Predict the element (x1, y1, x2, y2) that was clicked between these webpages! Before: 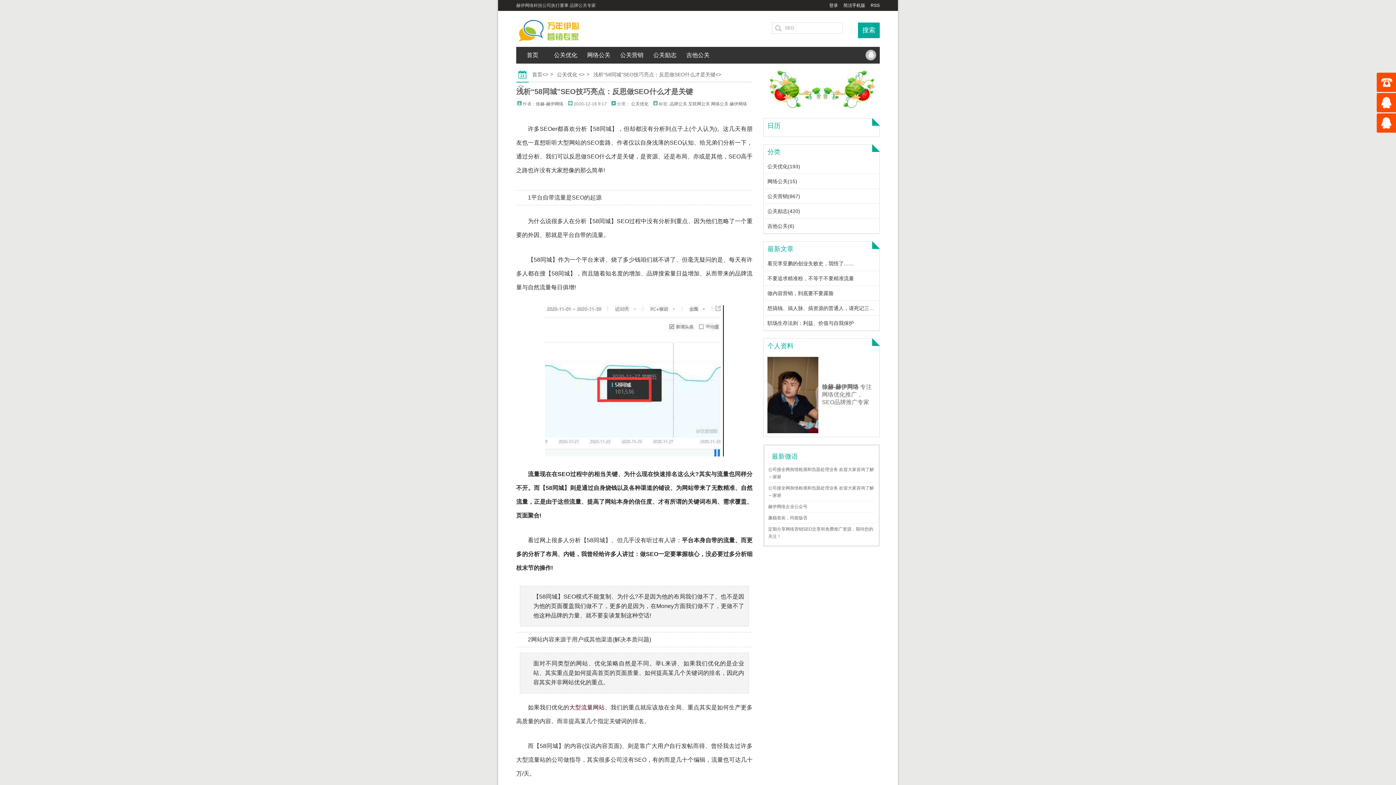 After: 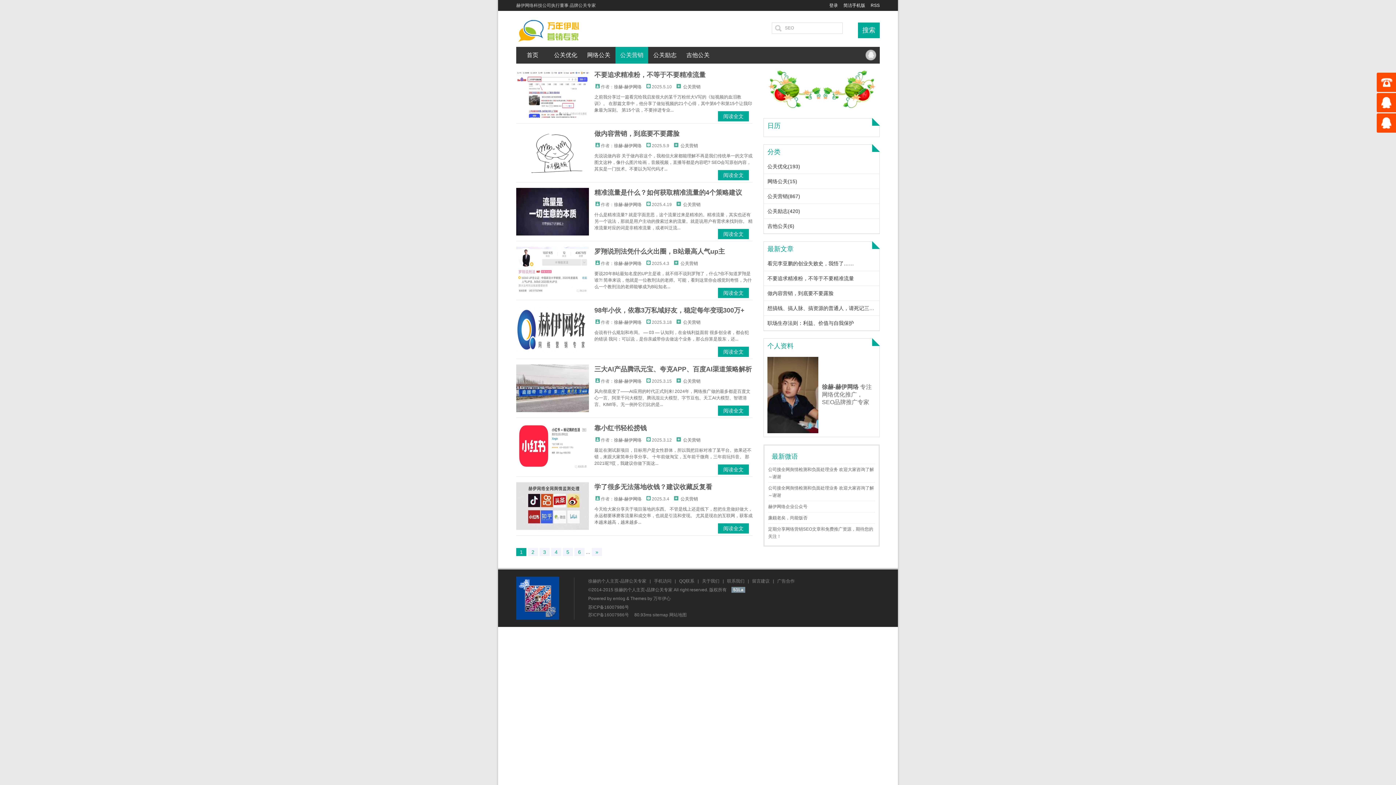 Action: bbox: (615, 46, 648, 63) label: 公关营销